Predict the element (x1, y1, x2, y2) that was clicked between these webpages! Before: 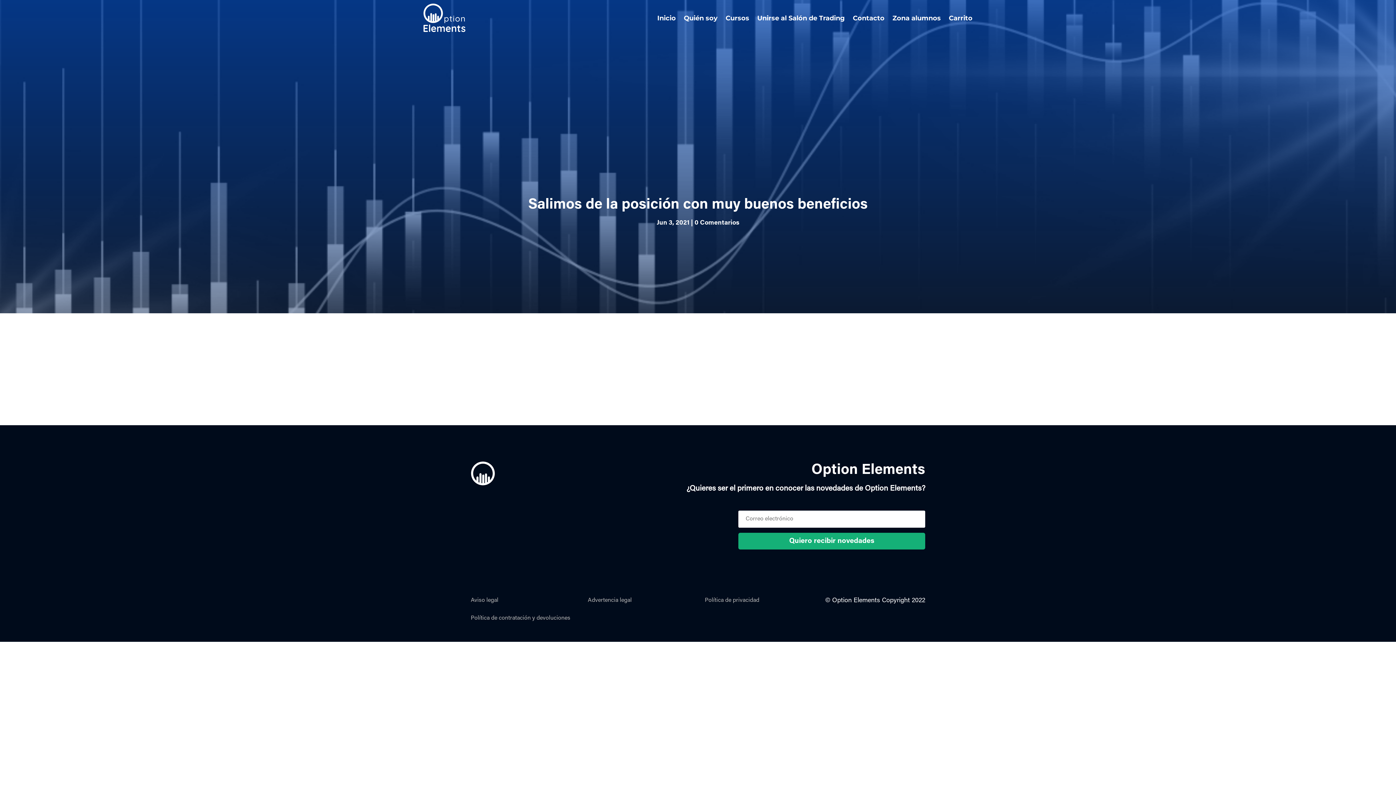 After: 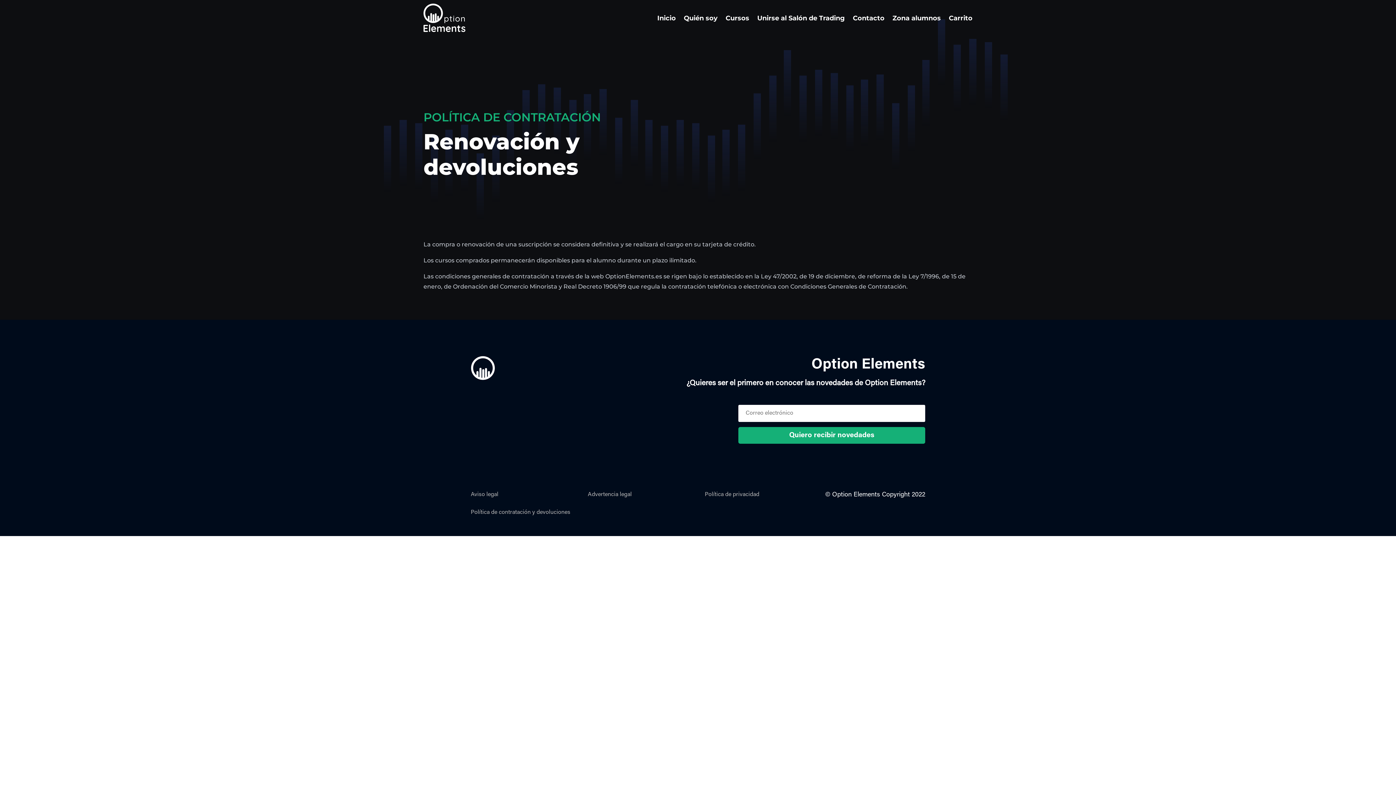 Action: label: Política de contratación y devoluciones bbox: (470, 615, 570, 621)